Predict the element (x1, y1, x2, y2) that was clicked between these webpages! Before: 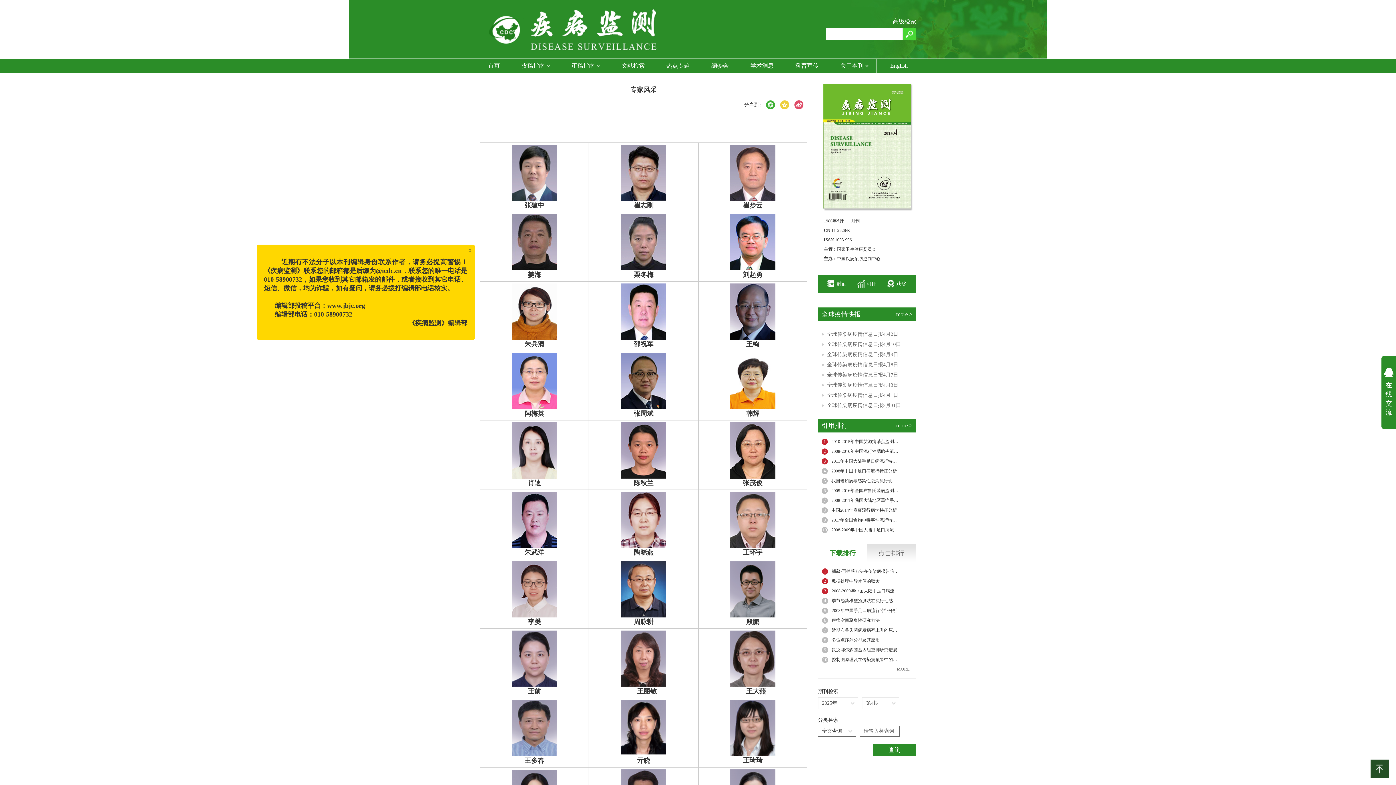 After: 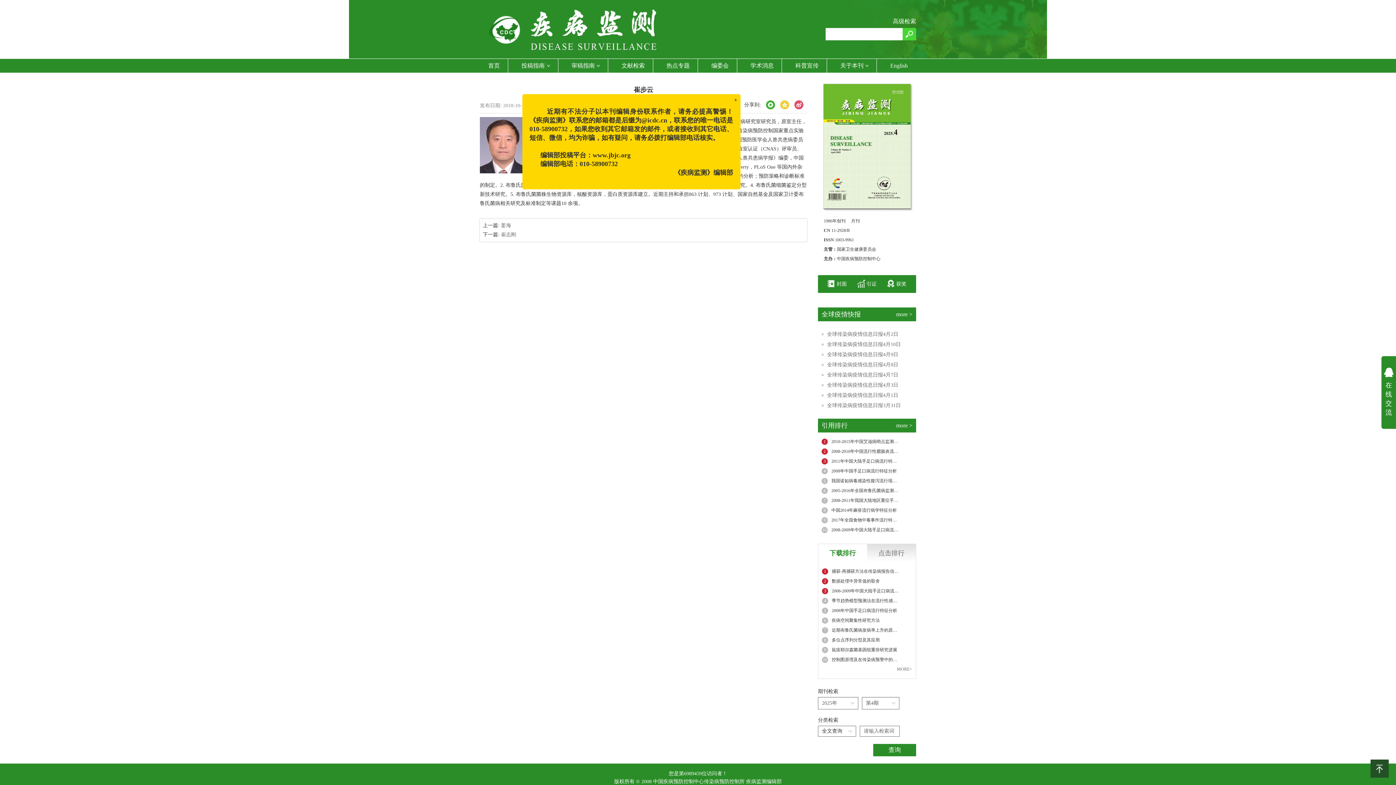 Action: bbox: (730, 146, 775, 152)